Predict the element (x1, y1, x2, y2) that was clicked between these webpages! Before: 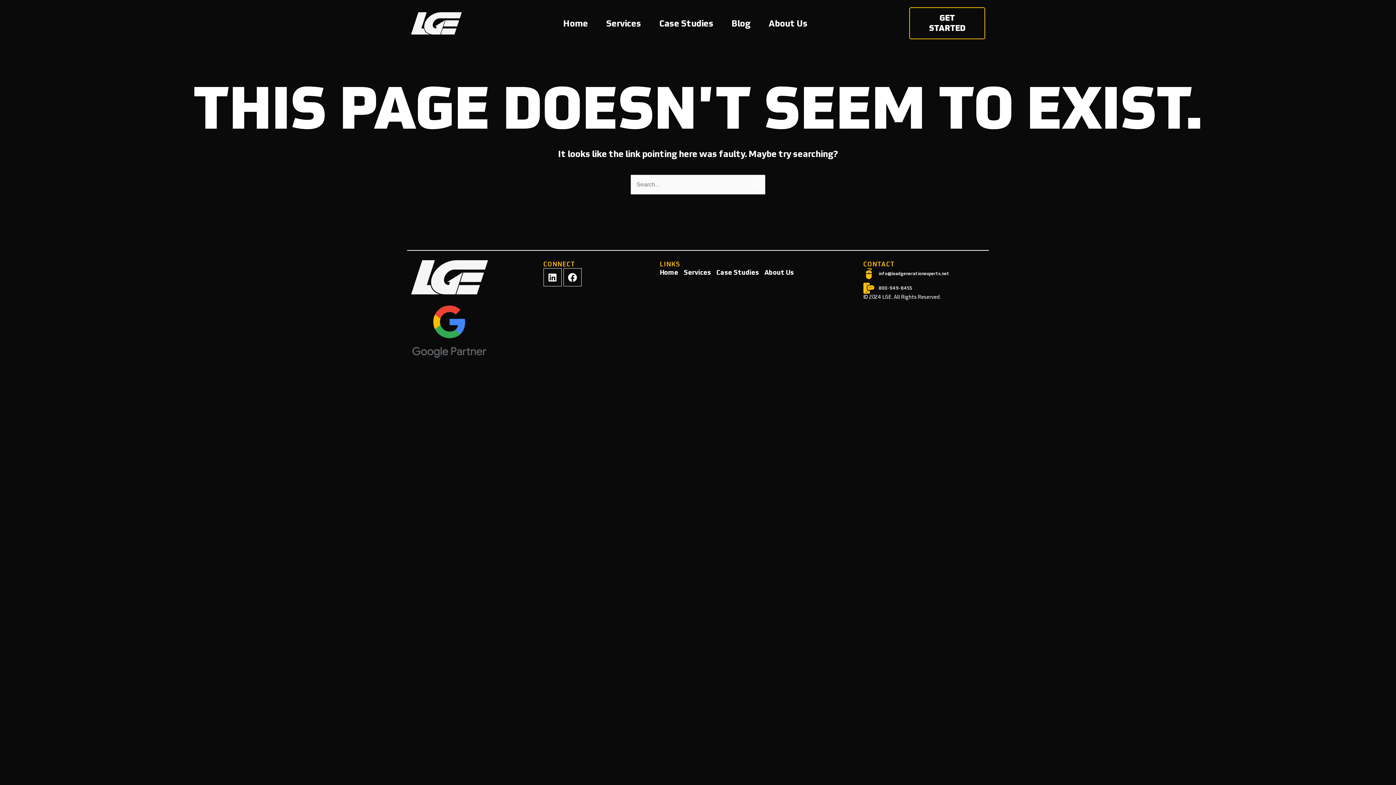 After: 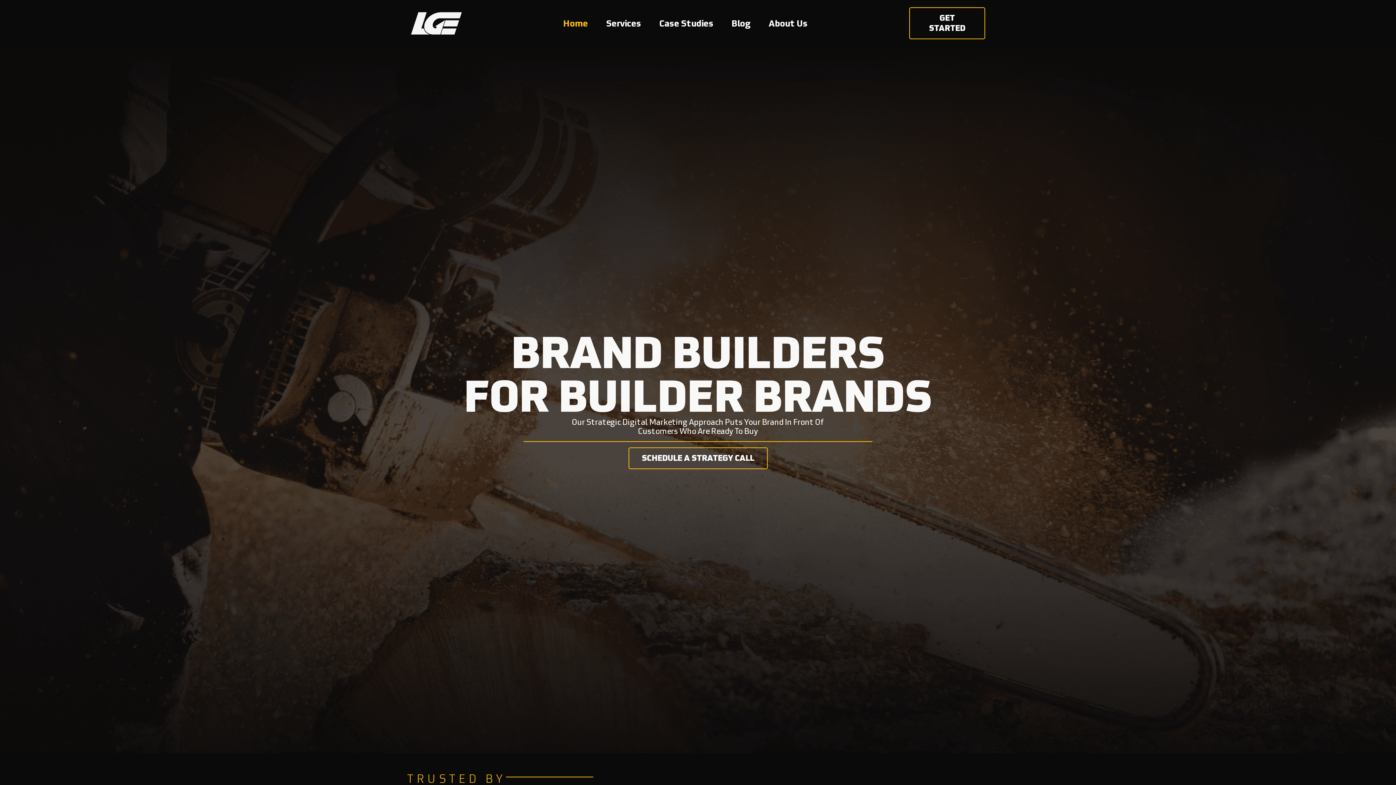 Action: bbox: (410, 11, 461, 34)